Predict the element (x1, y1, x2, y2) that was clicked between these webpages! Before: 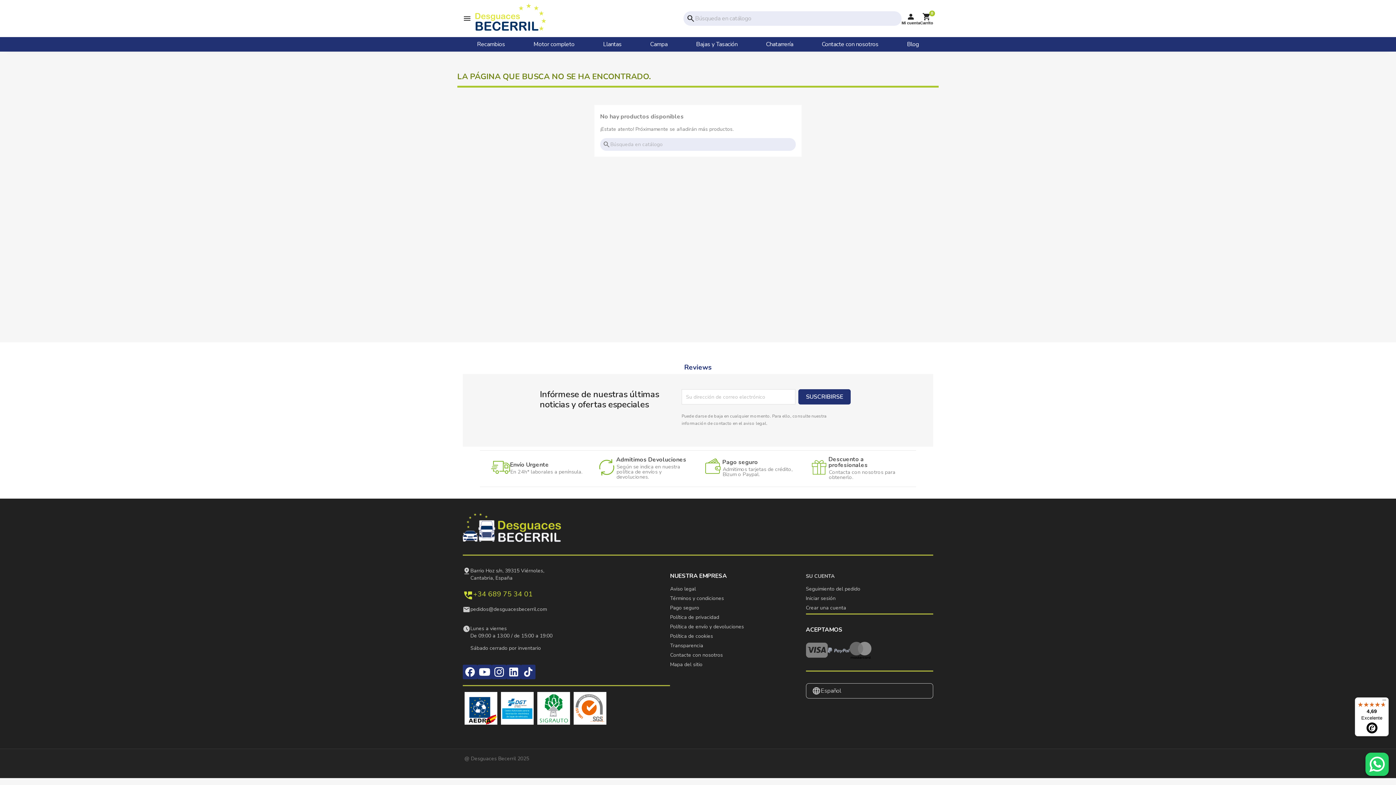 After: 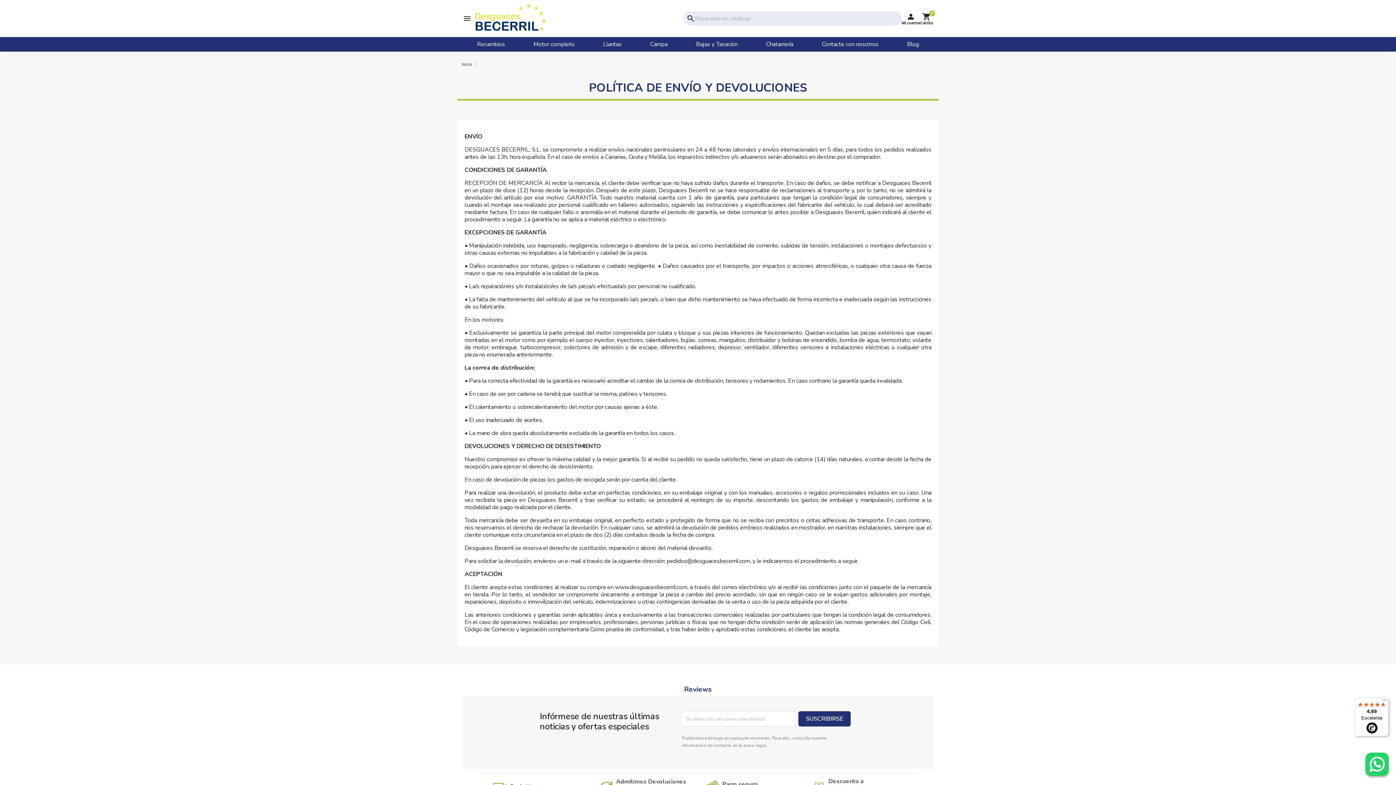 Action: label: Política de envío y devoluciones bbox: (670, 623, 744, 630)